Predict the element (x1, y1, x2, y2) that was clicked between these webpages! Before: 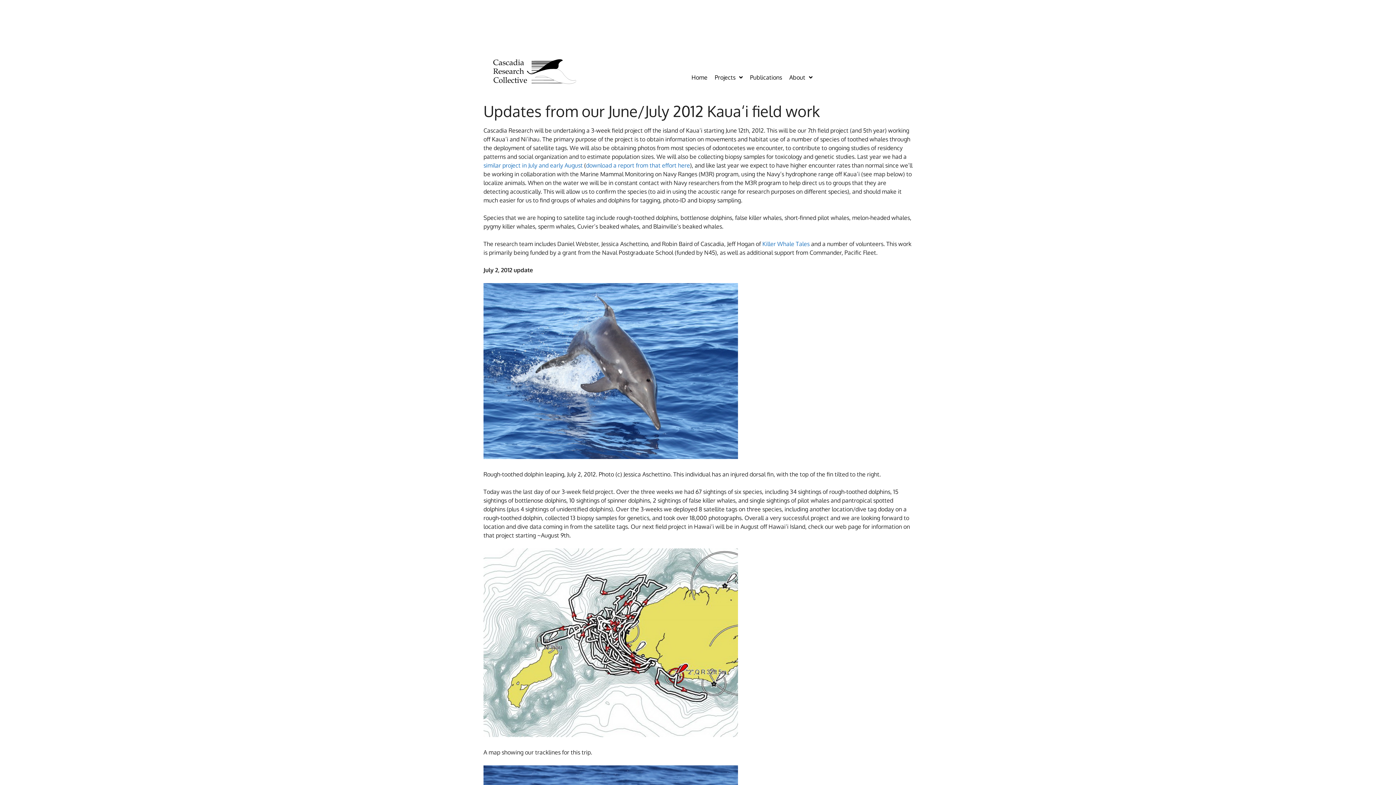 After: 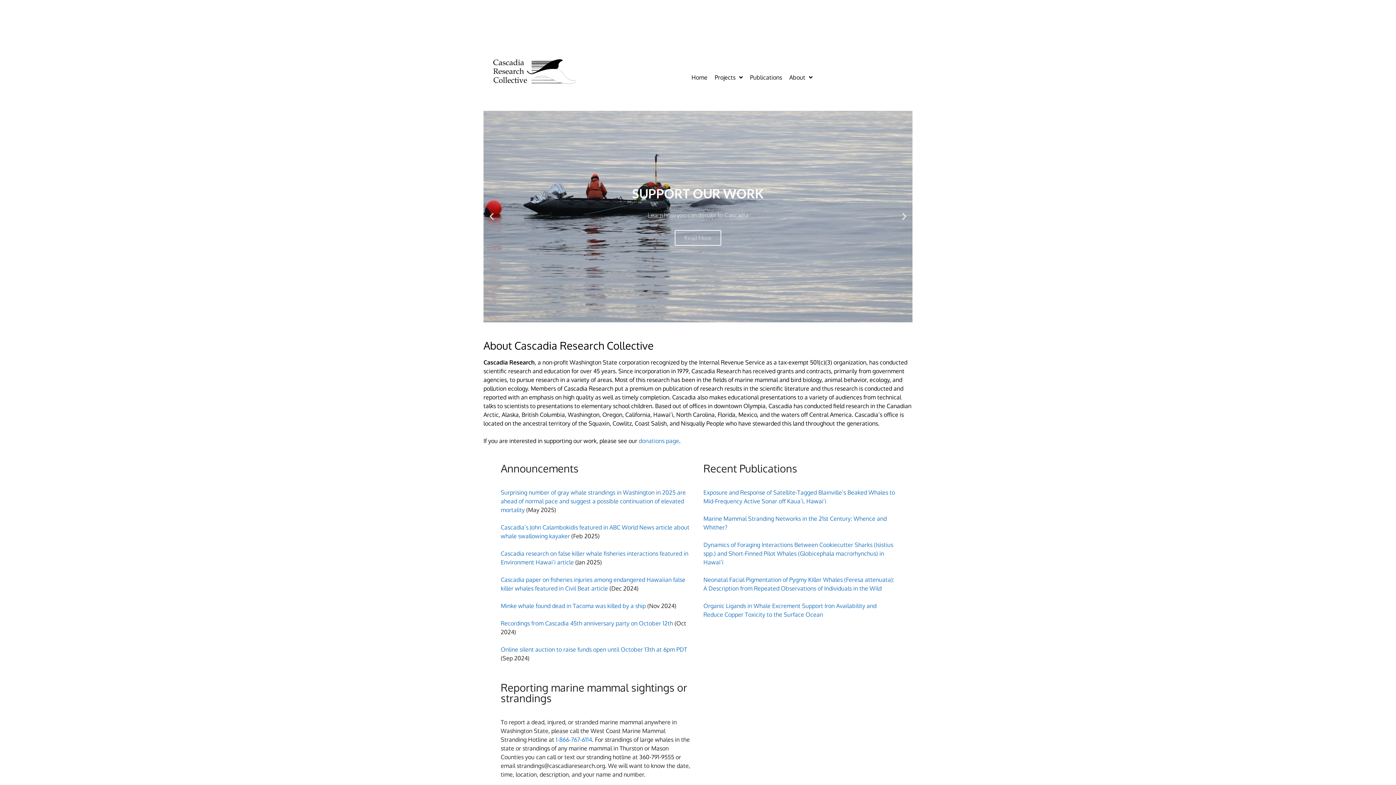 Action: bbox: (483, 48, 586, 95)